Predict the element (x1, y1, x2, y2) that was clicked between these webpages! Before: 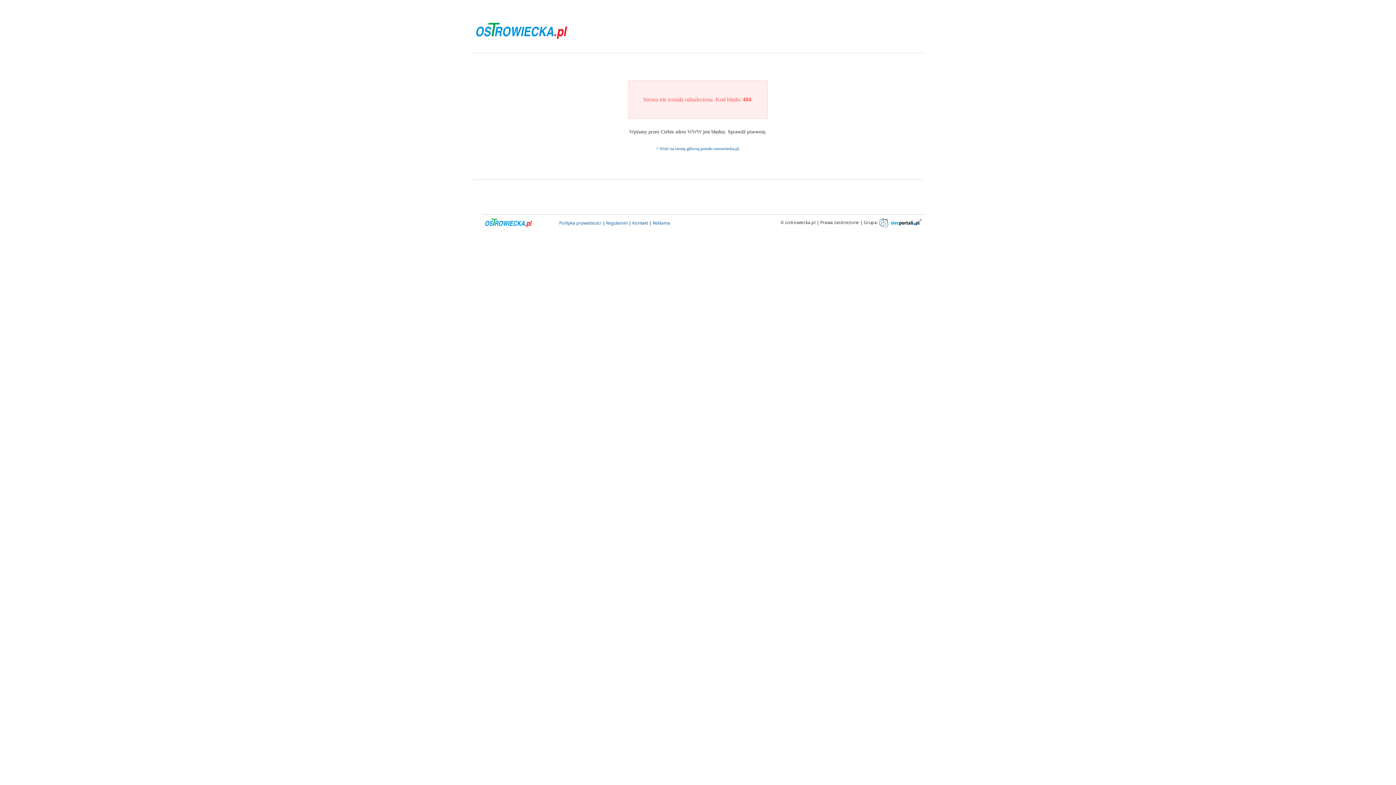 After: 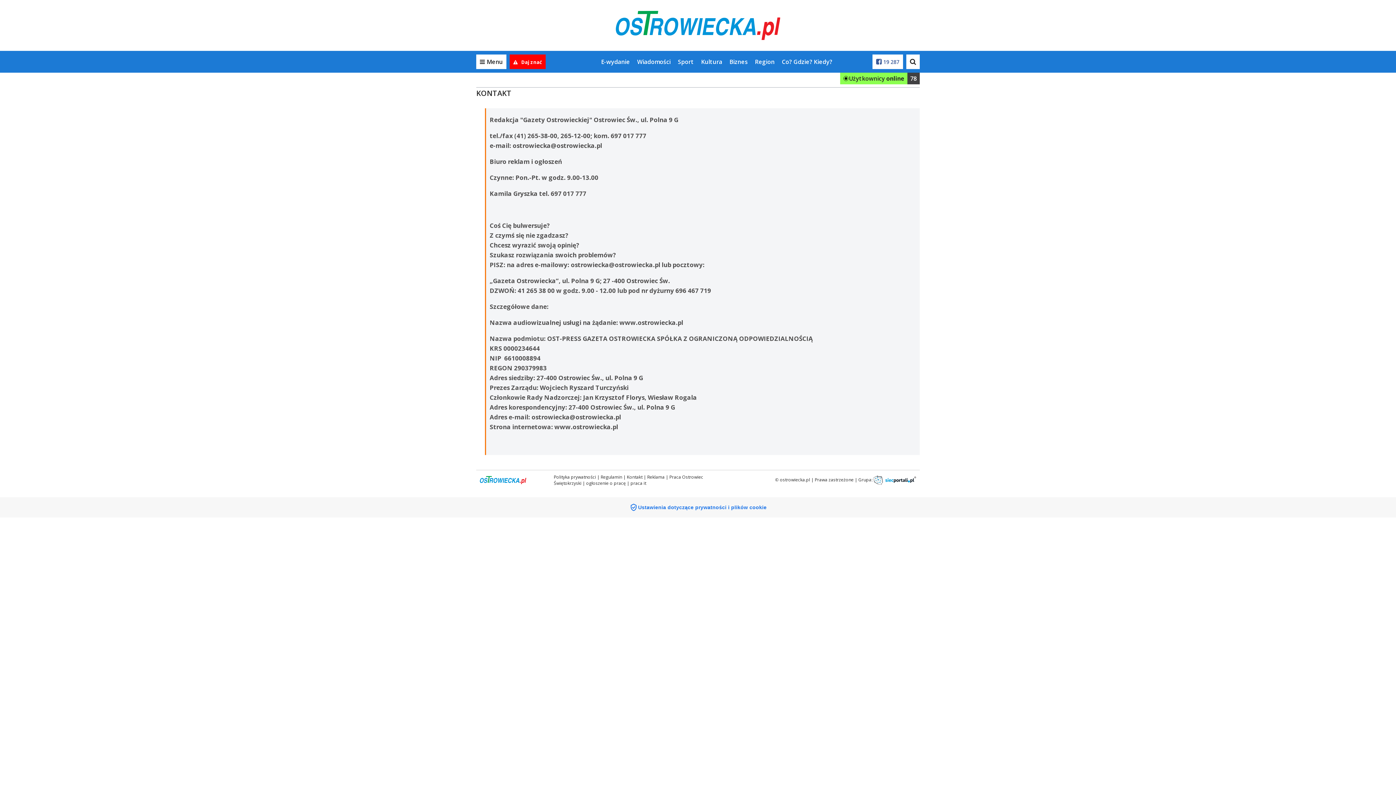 Action: bbox: (632, 220, 648, 226) label: Kontakt